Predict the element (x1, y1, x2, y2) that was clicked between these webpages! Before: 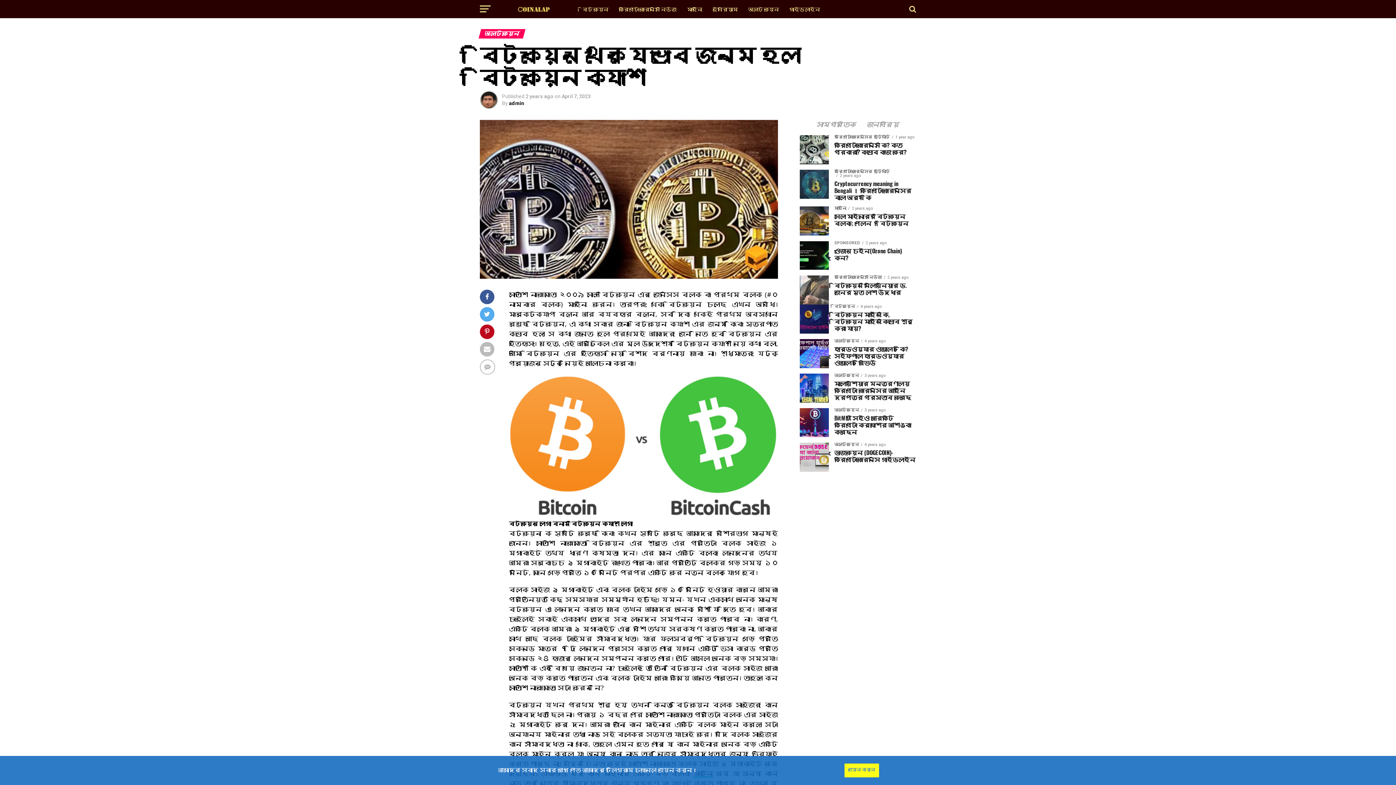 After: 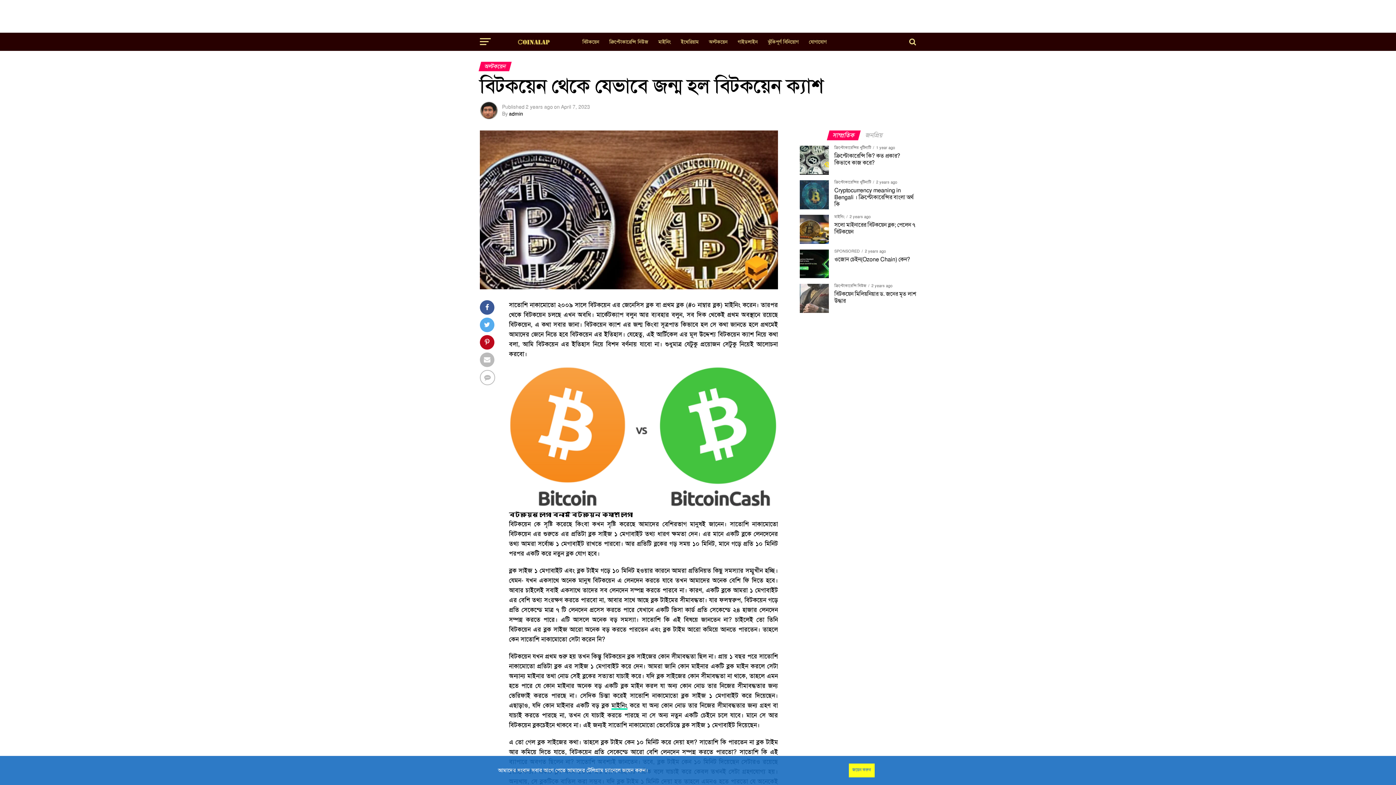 Action: bbox: (812, 122, 860, 128) label: সাম্প্রতিক